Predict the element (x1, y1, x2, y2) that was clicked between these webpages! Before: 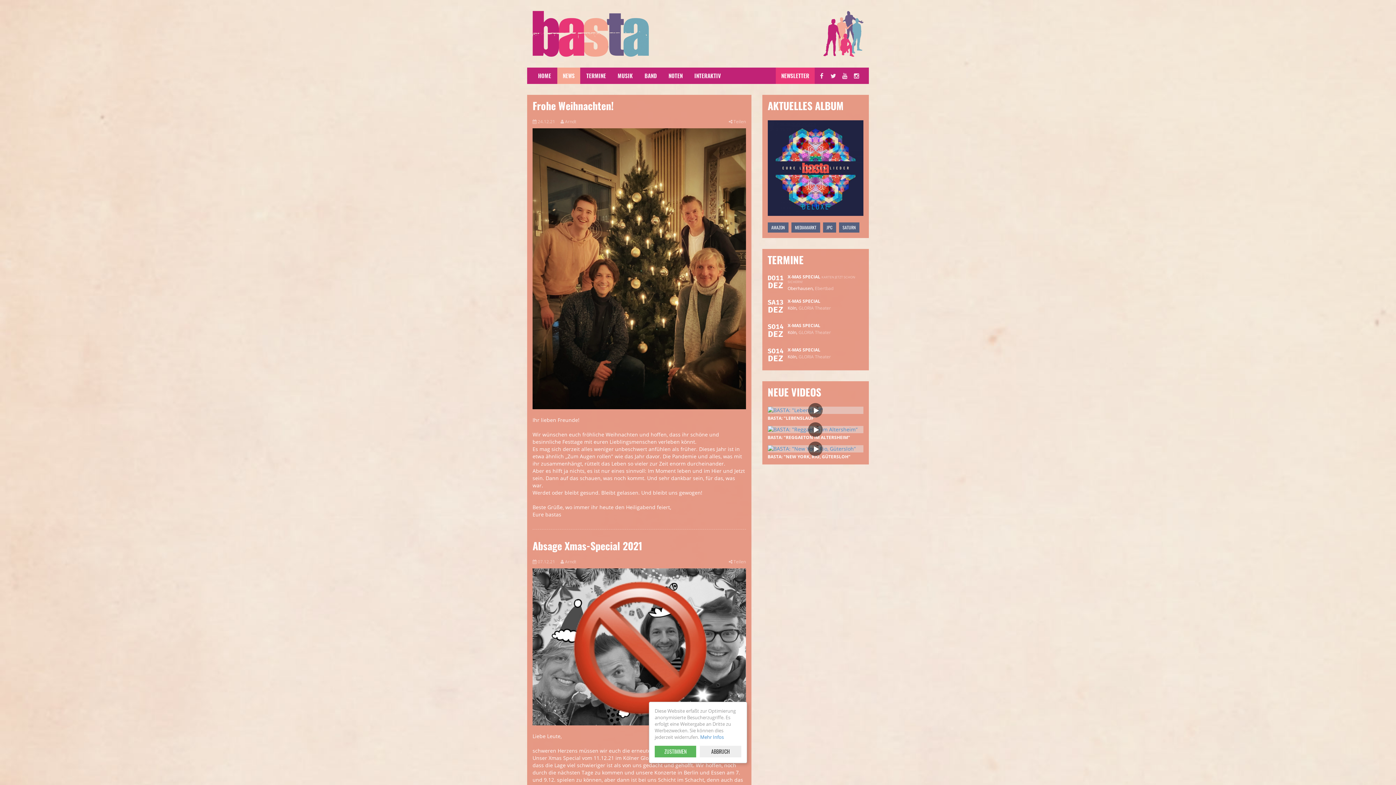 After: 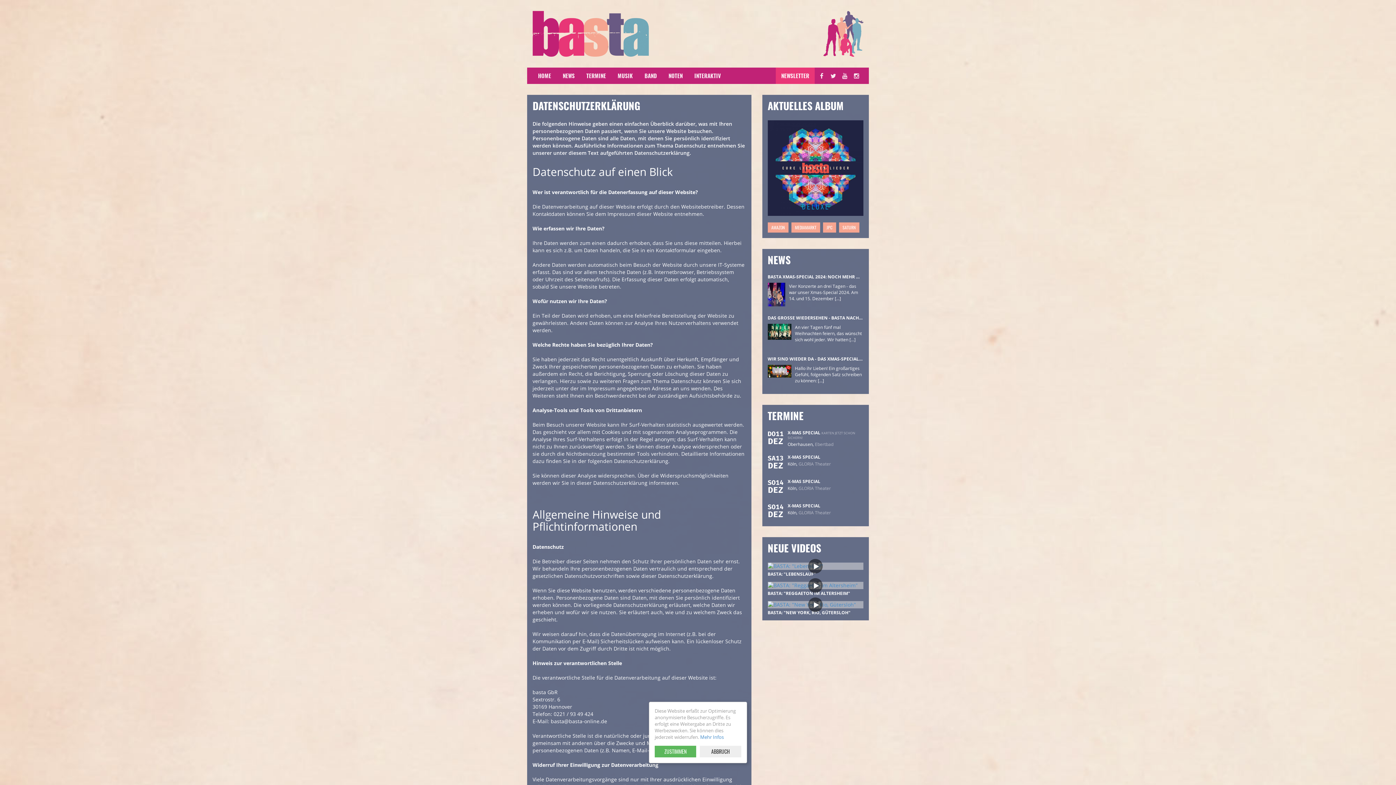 Action: label: Mehr Infos bbox: (700, 734, 724, 740)